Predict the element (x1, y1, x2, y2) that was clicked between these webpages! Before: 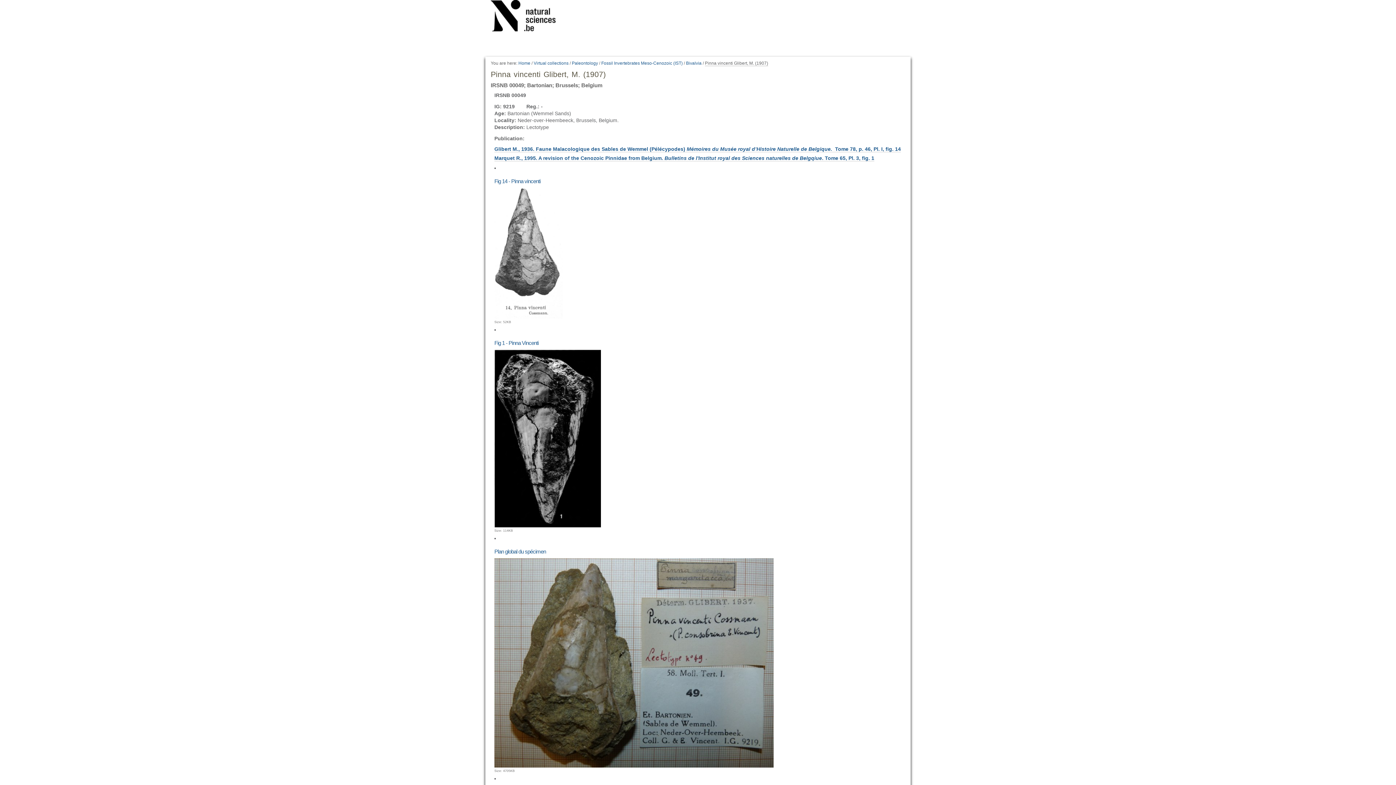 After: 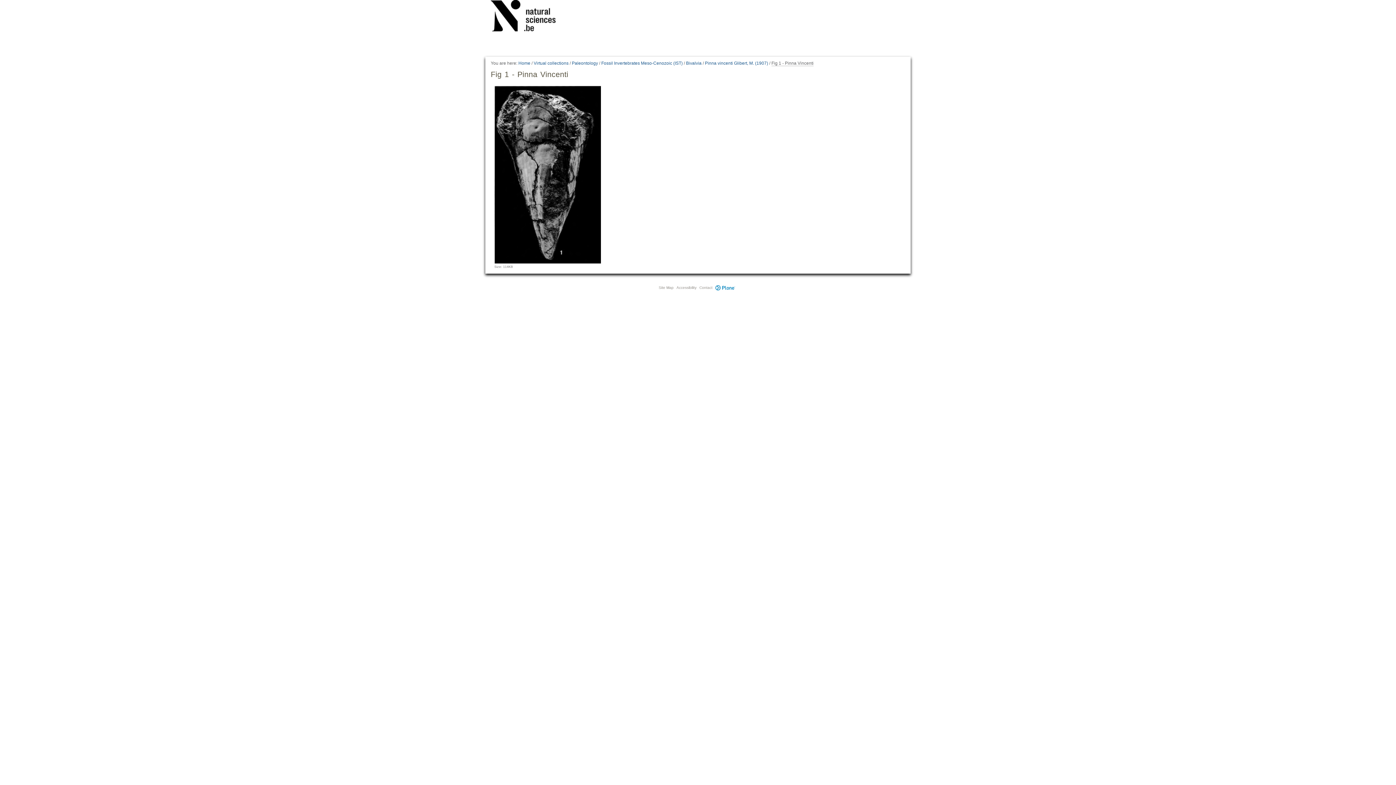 Action: bbox: (494, 340, 538, 346) label: Fig 1 - Pinna Vincenti